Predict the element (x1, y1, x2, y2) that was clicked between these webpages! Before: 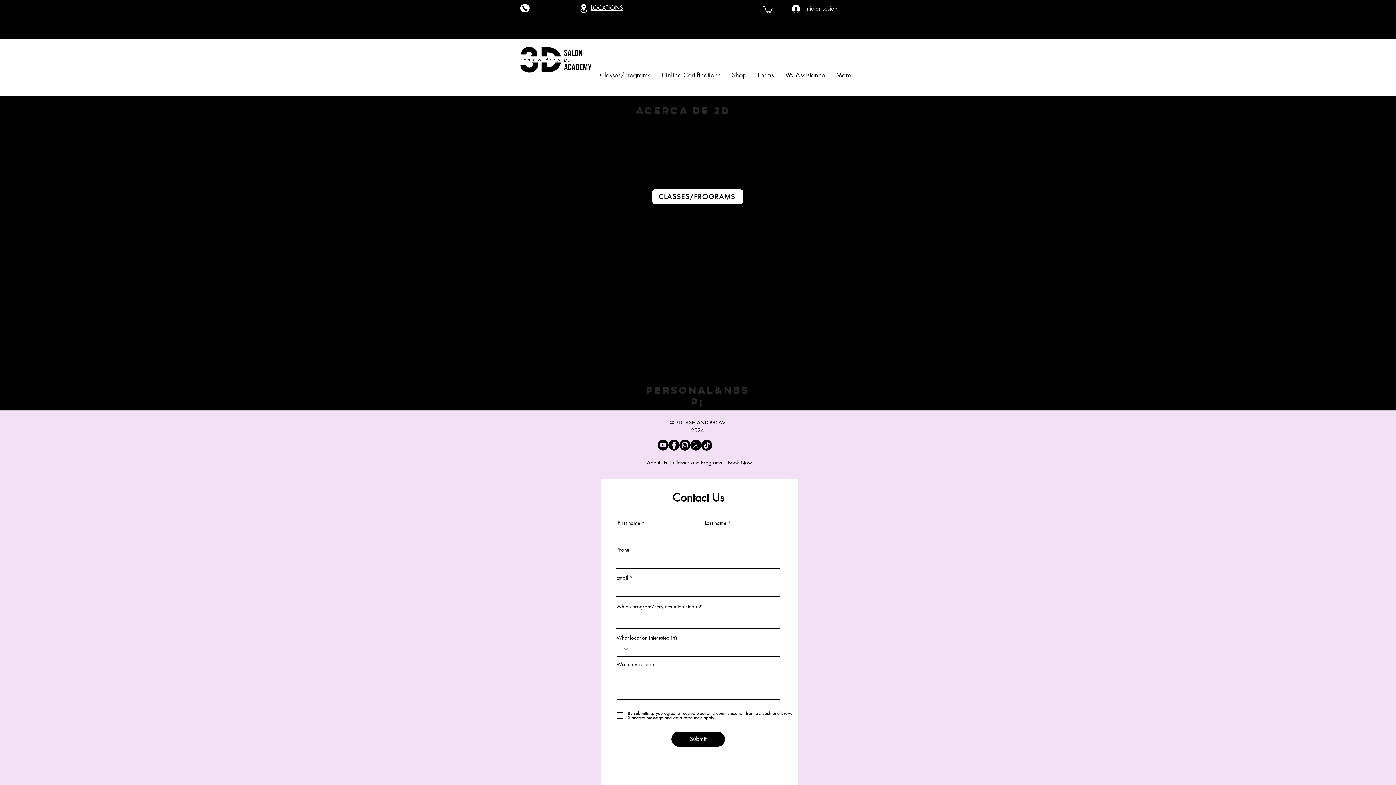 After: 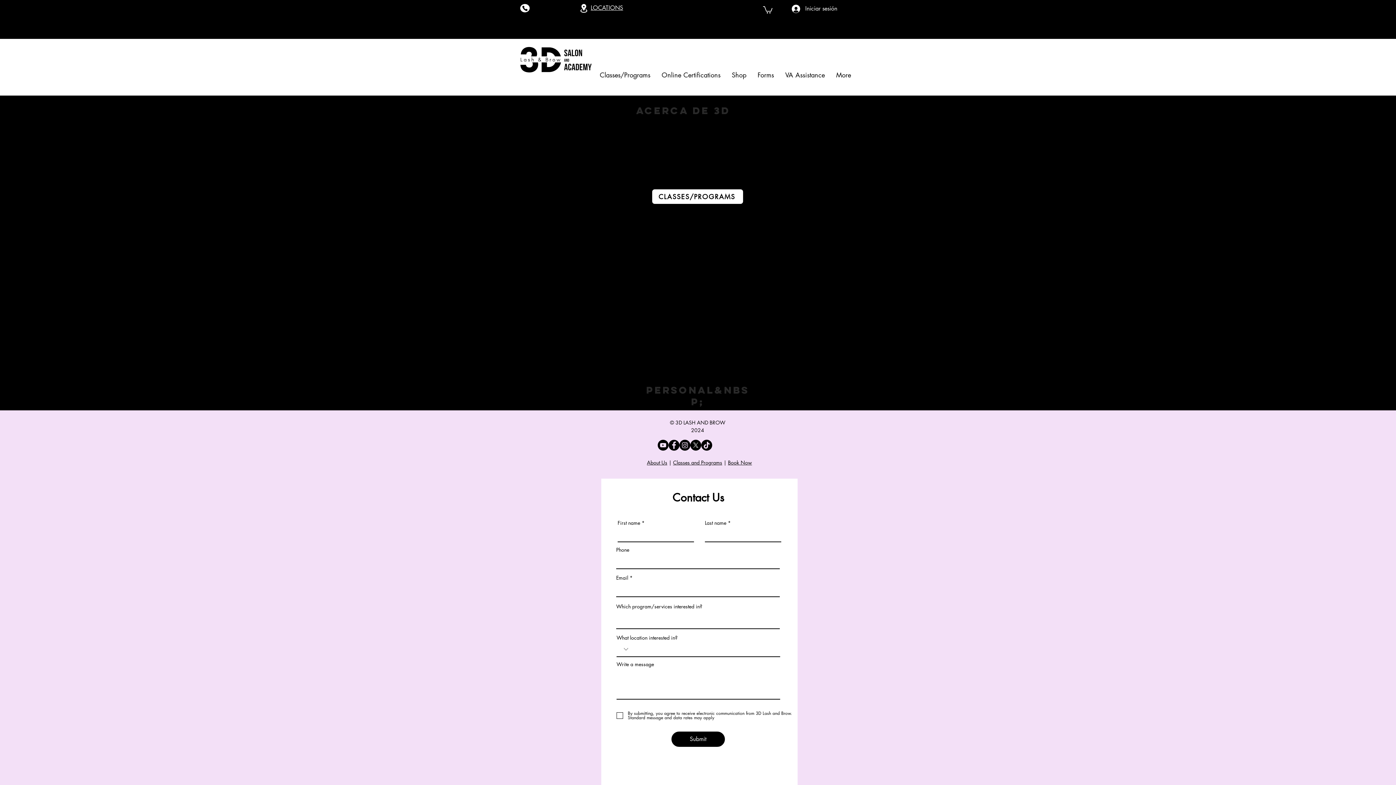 Action: bbox: (579, 2, 588, 13) label: Location